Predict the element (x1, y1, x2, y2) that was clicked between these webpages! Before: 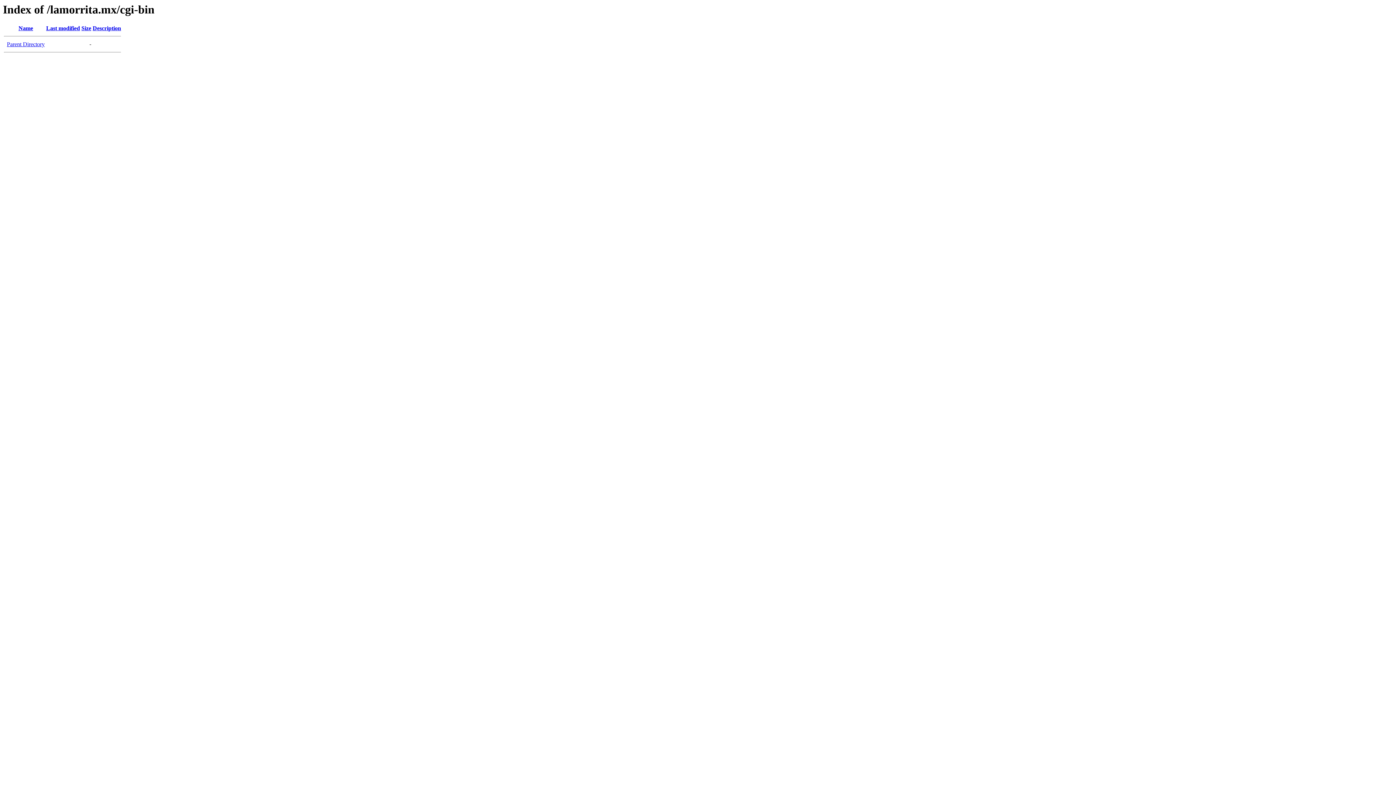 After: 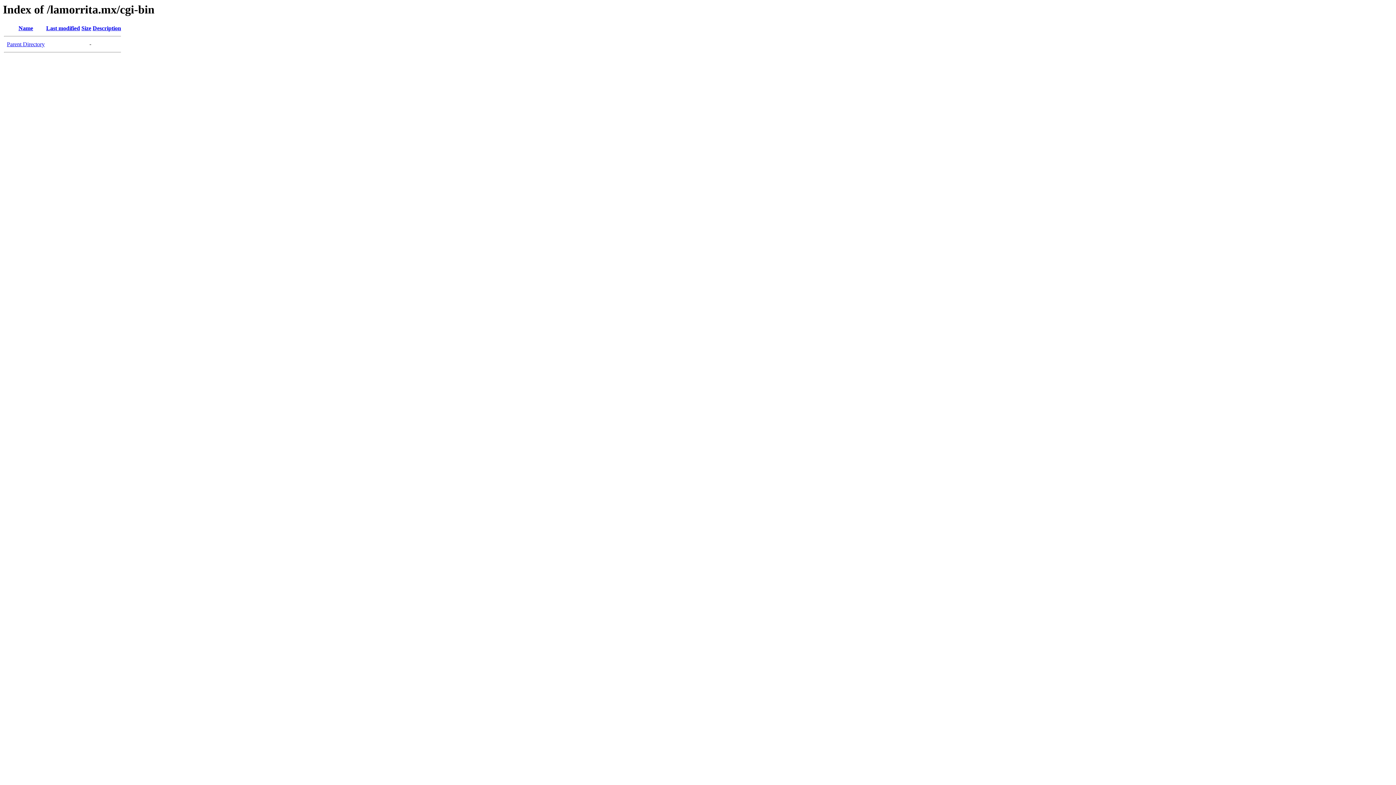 Action: label: Name bbox: (18, 25, 33, 31)